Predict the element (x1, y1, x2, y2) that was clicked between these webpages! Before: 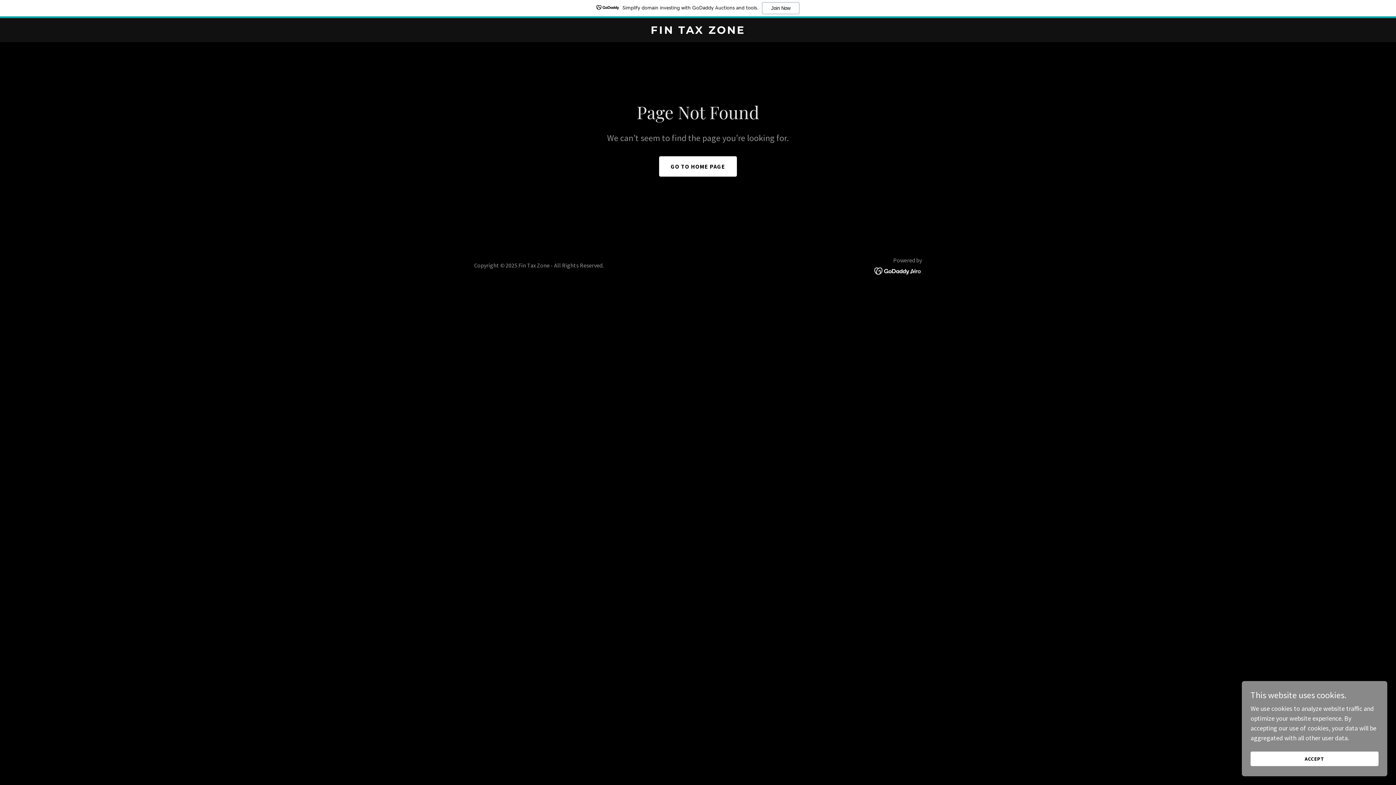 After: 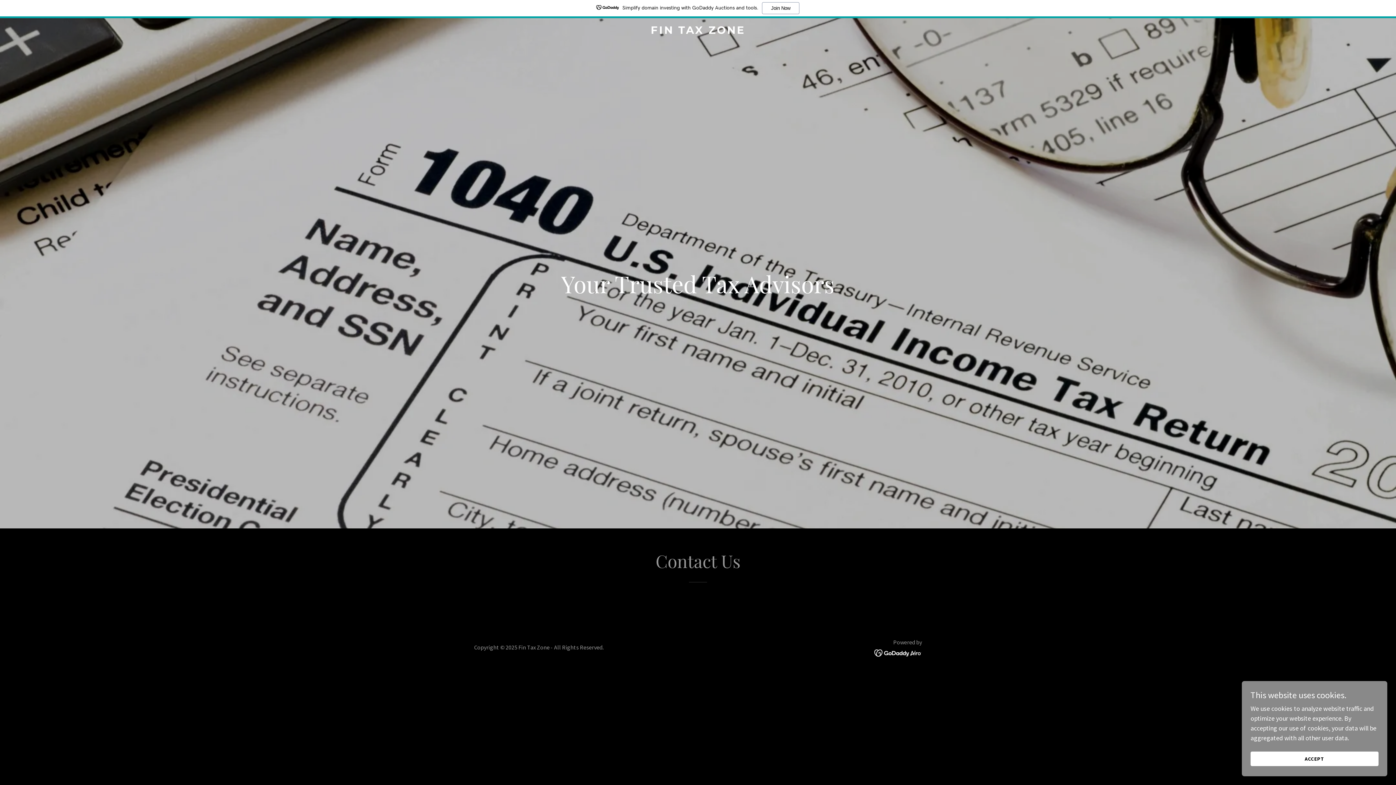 Action: bbox: (471, 27, 925, 35) label: FIN TAX ZONE